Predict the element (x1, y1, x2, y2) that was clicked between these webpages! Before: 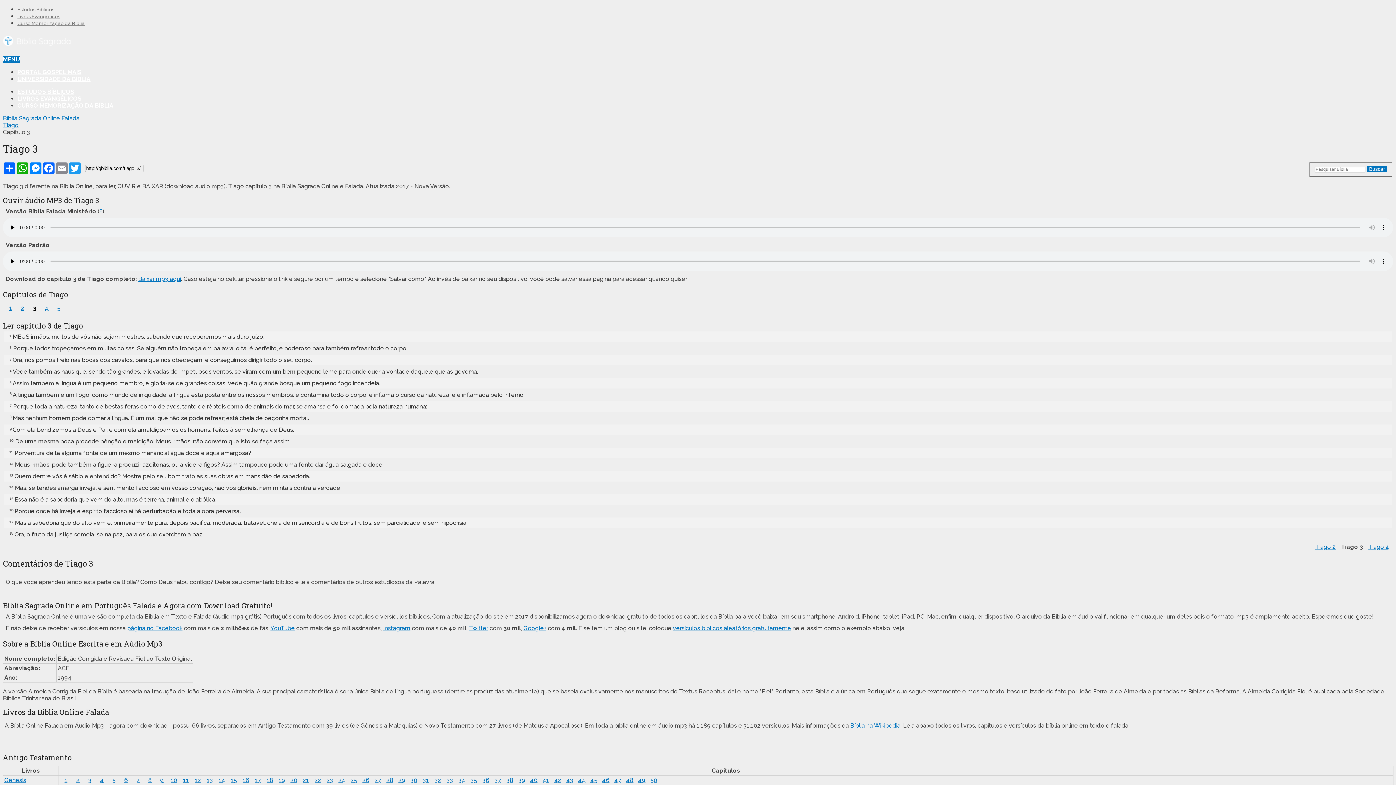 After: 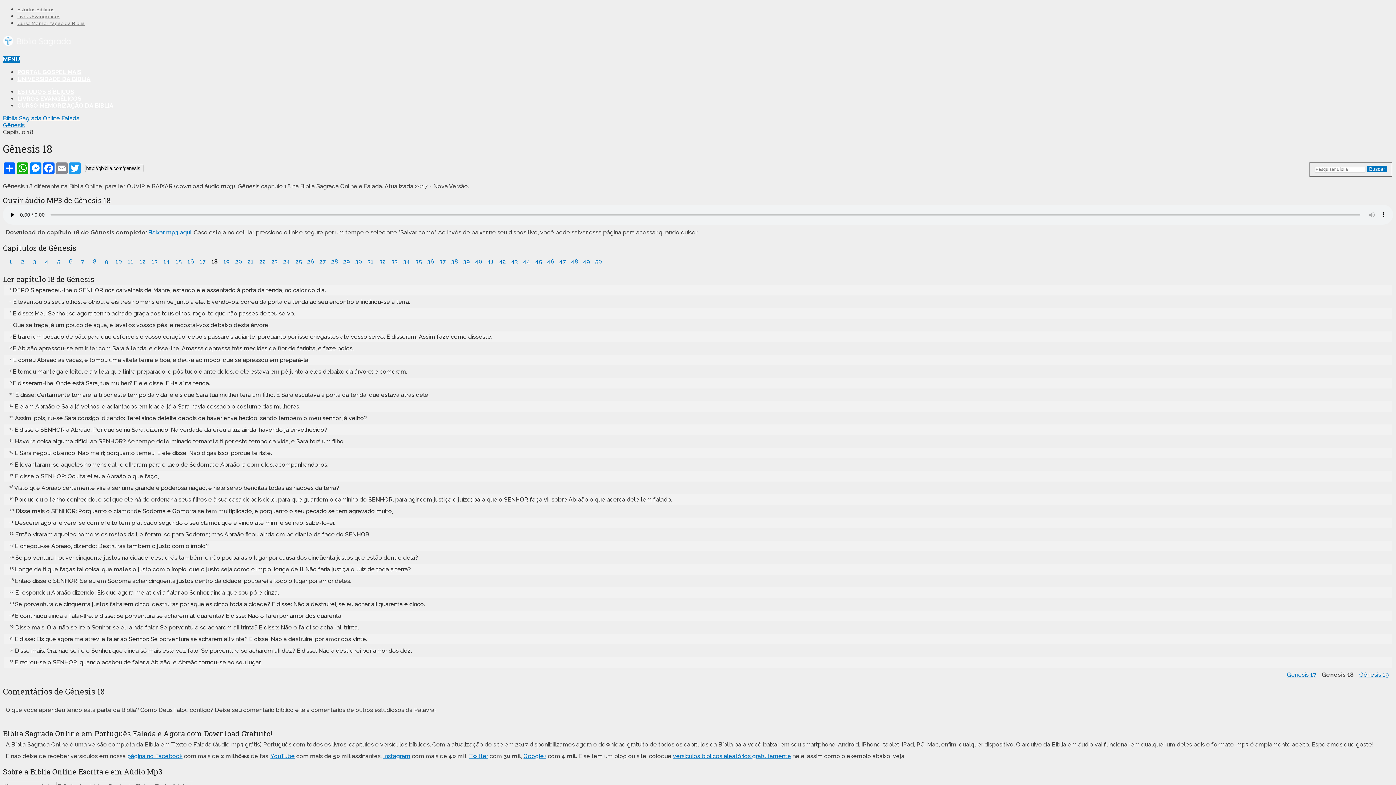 Action: bbox: (264, 776, 275, 785) label: 18